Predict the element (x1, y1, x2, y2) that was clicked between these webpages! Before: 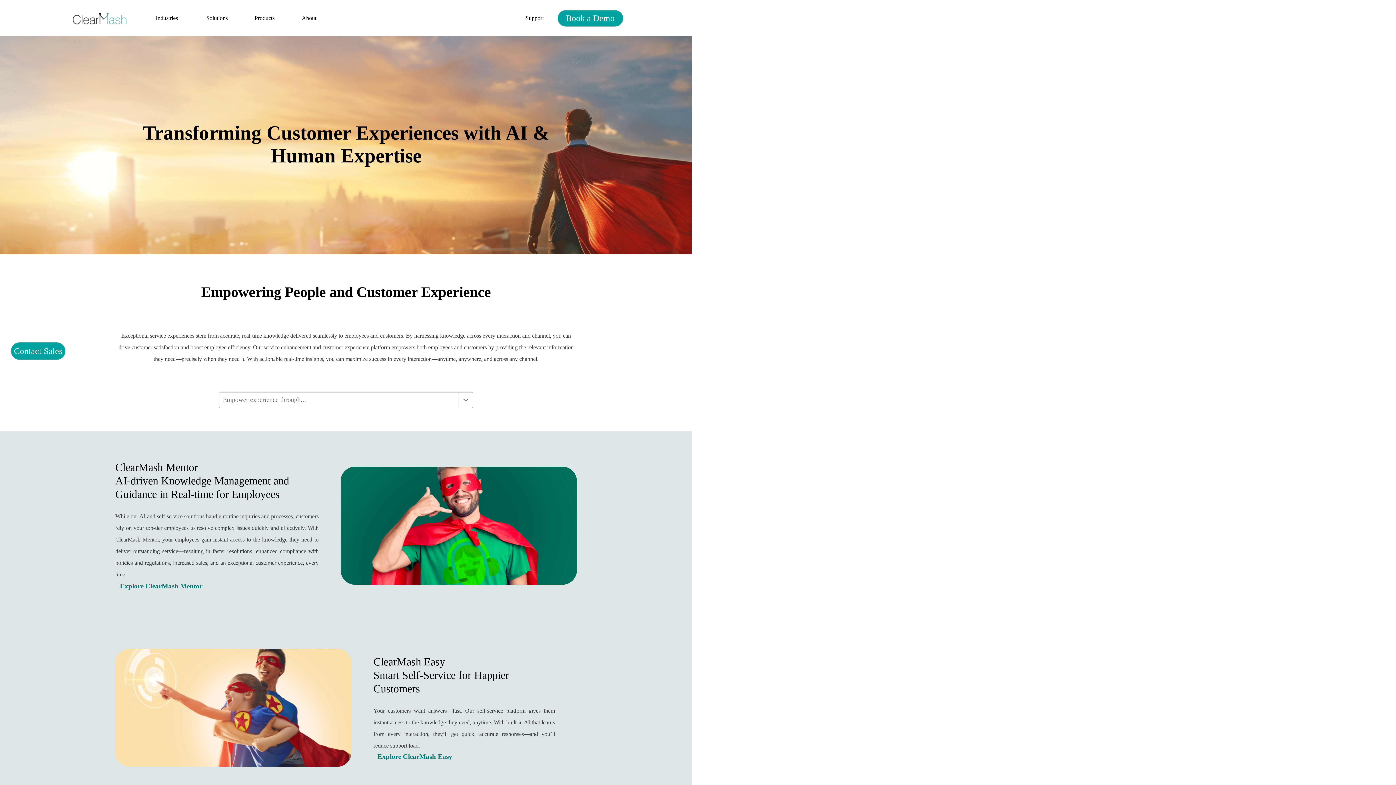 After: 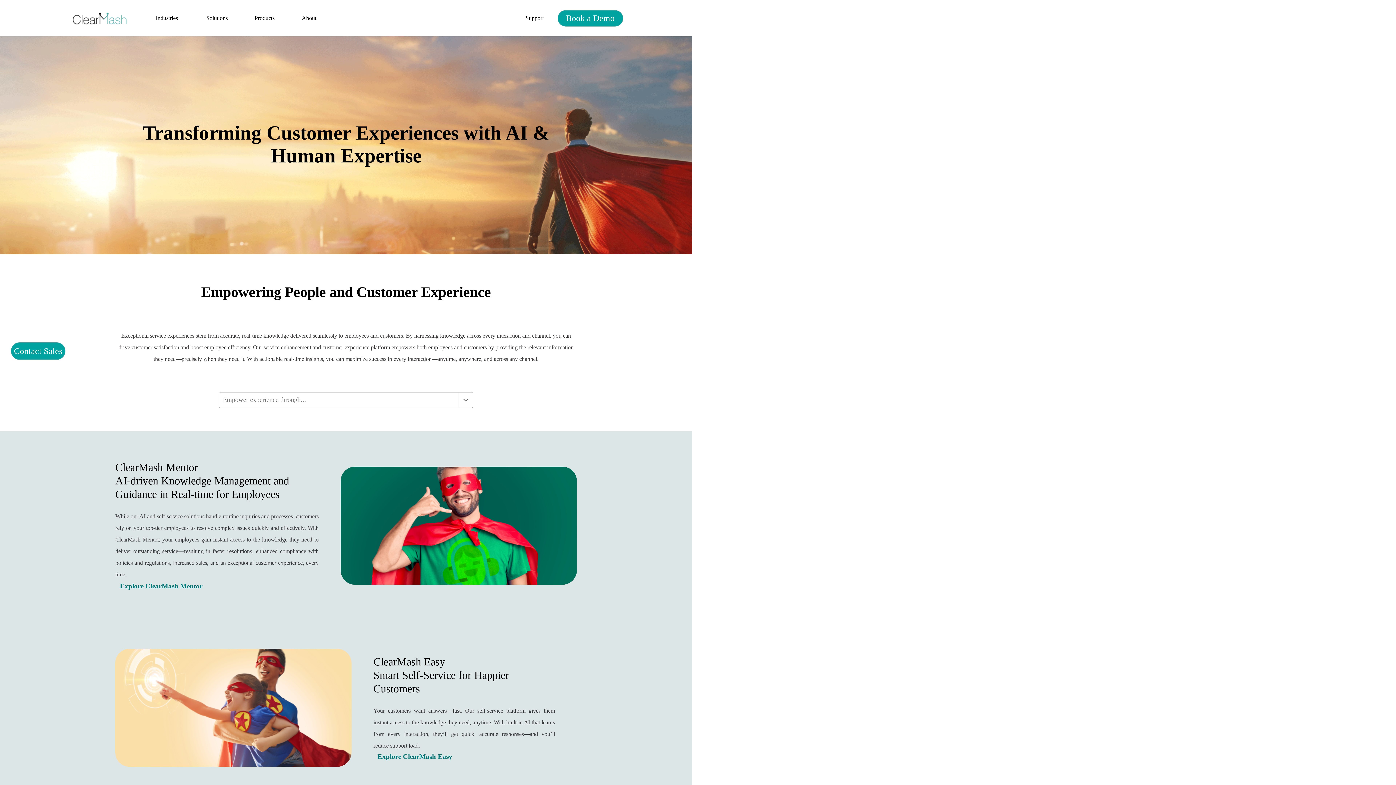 Action: bbox: (131, 8, 181, 28) label: Industries